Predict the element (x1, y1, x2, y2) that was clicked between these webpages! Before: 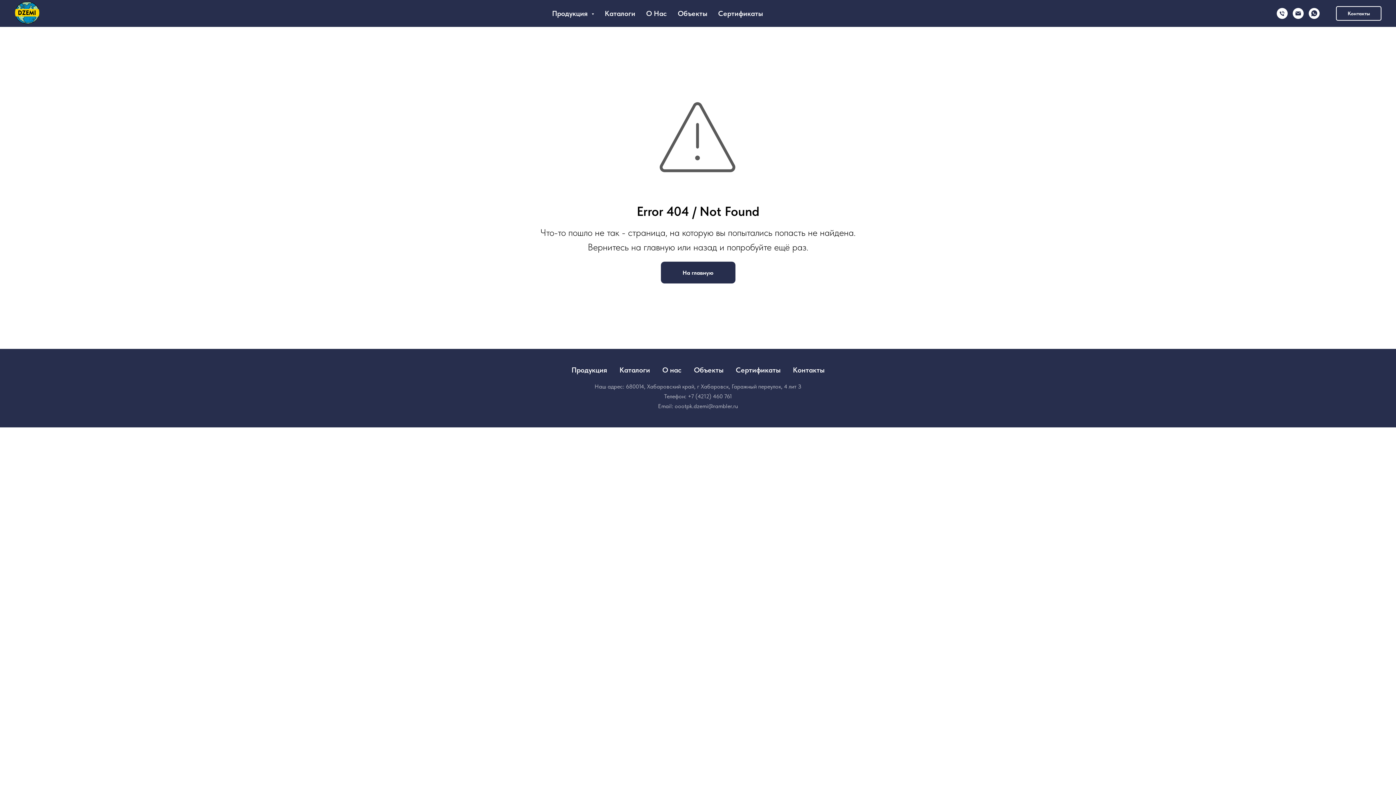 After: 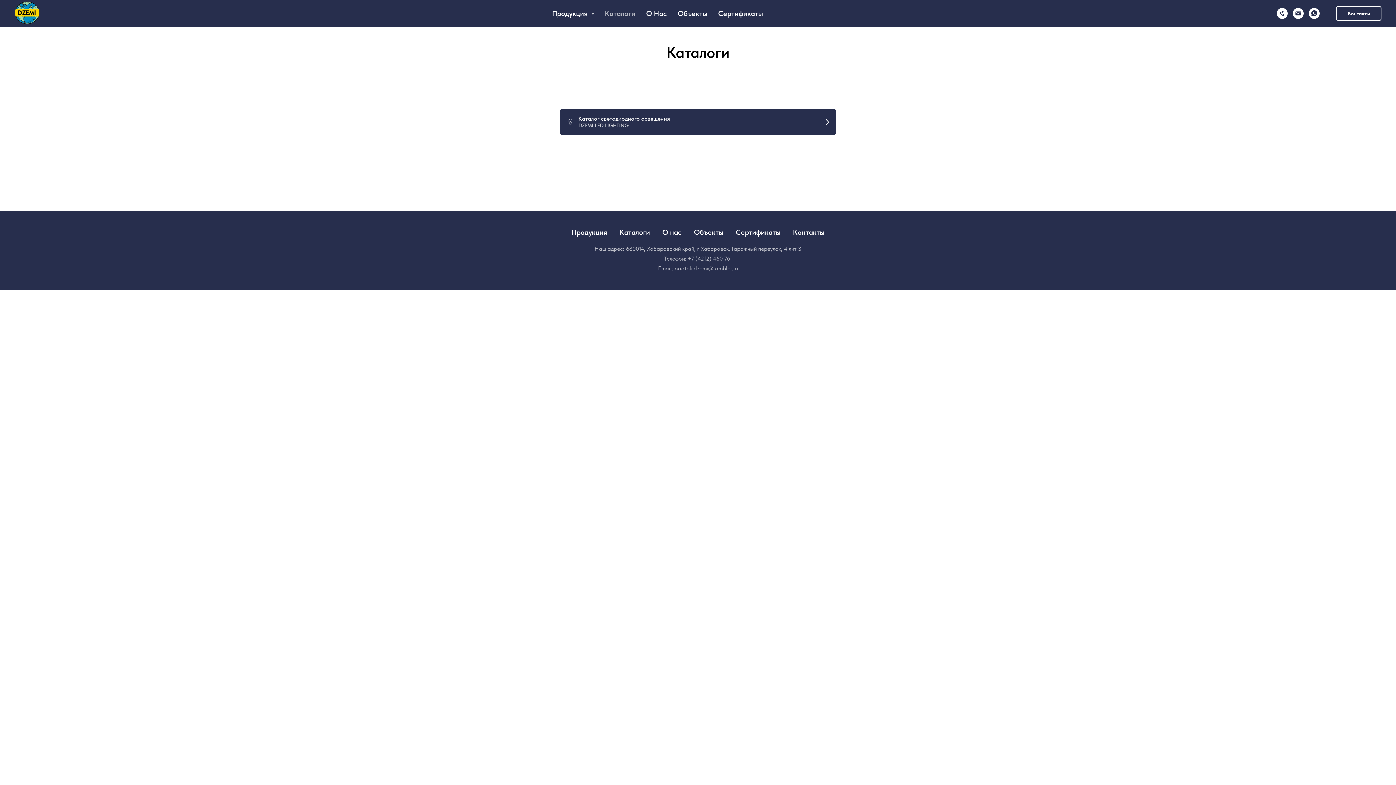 Action: bbox: (619, 365, 650, 374) label: Каталоги